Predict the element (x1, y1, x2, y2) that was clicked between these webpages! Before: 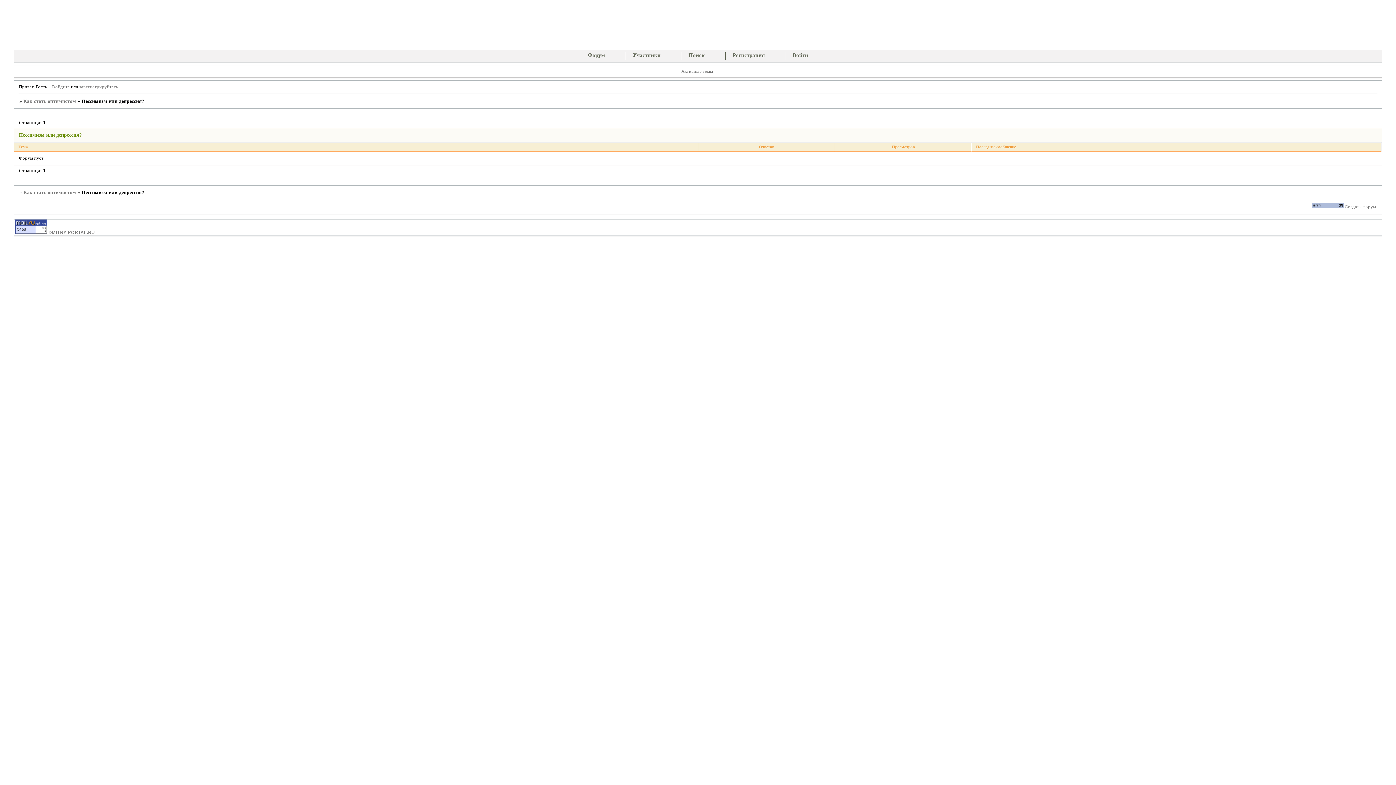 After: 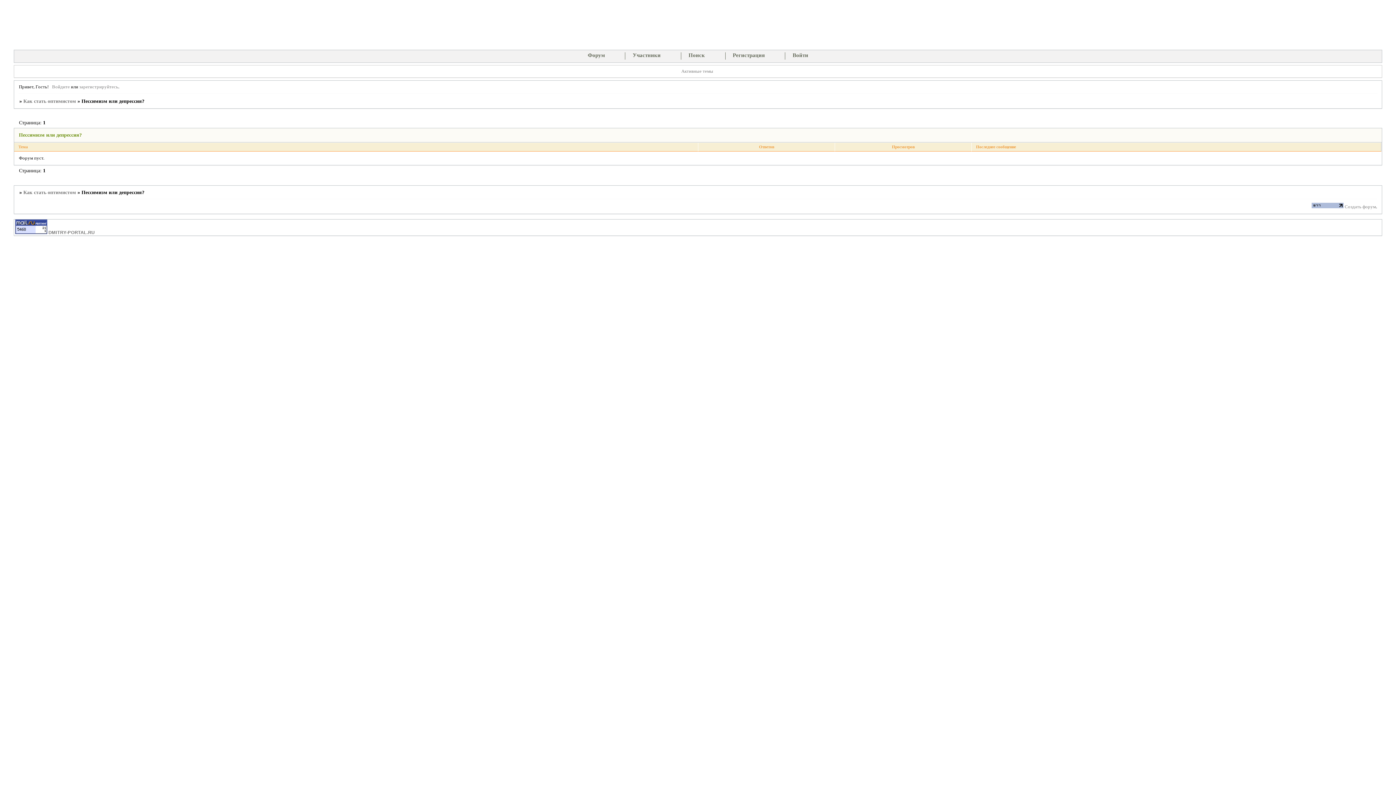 Action: bbox: (1312, 204, 1344, 209)